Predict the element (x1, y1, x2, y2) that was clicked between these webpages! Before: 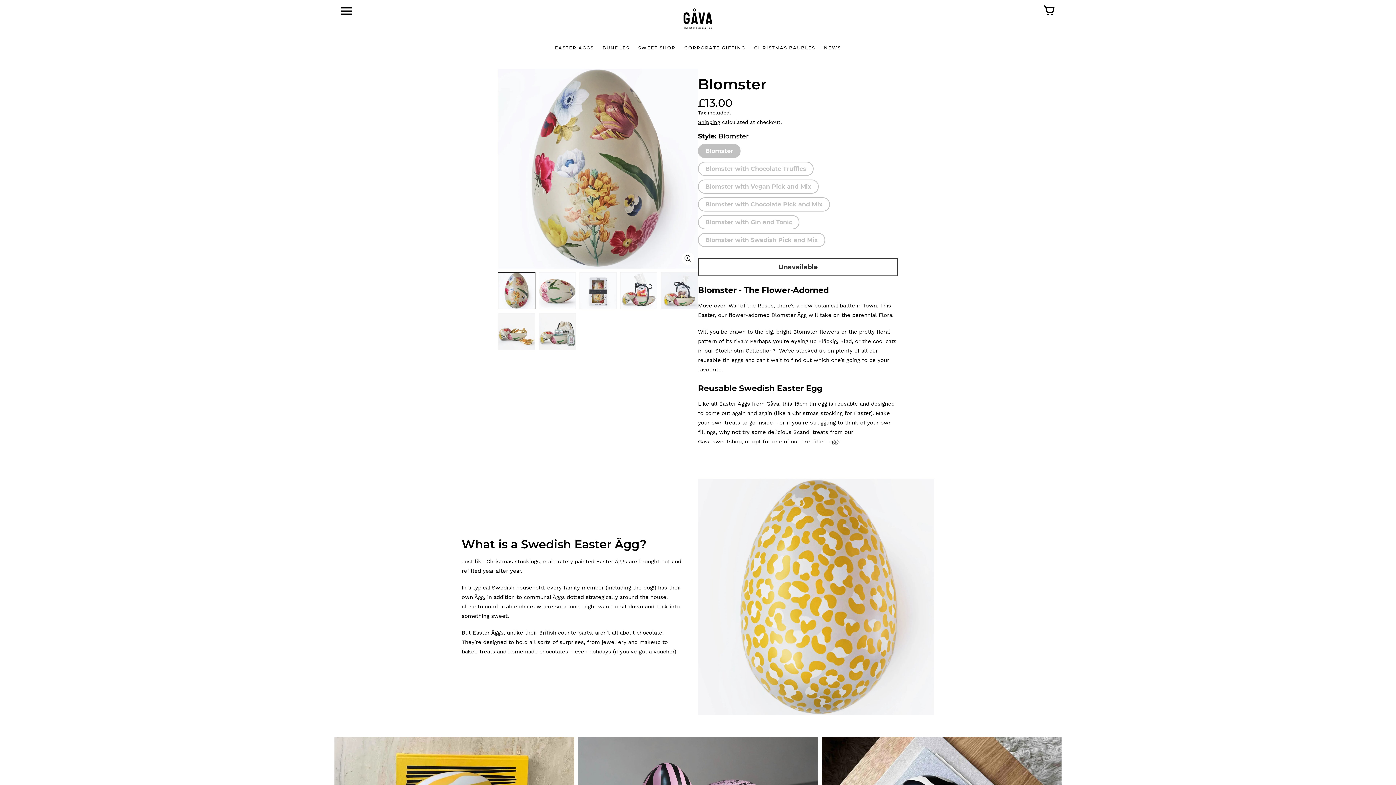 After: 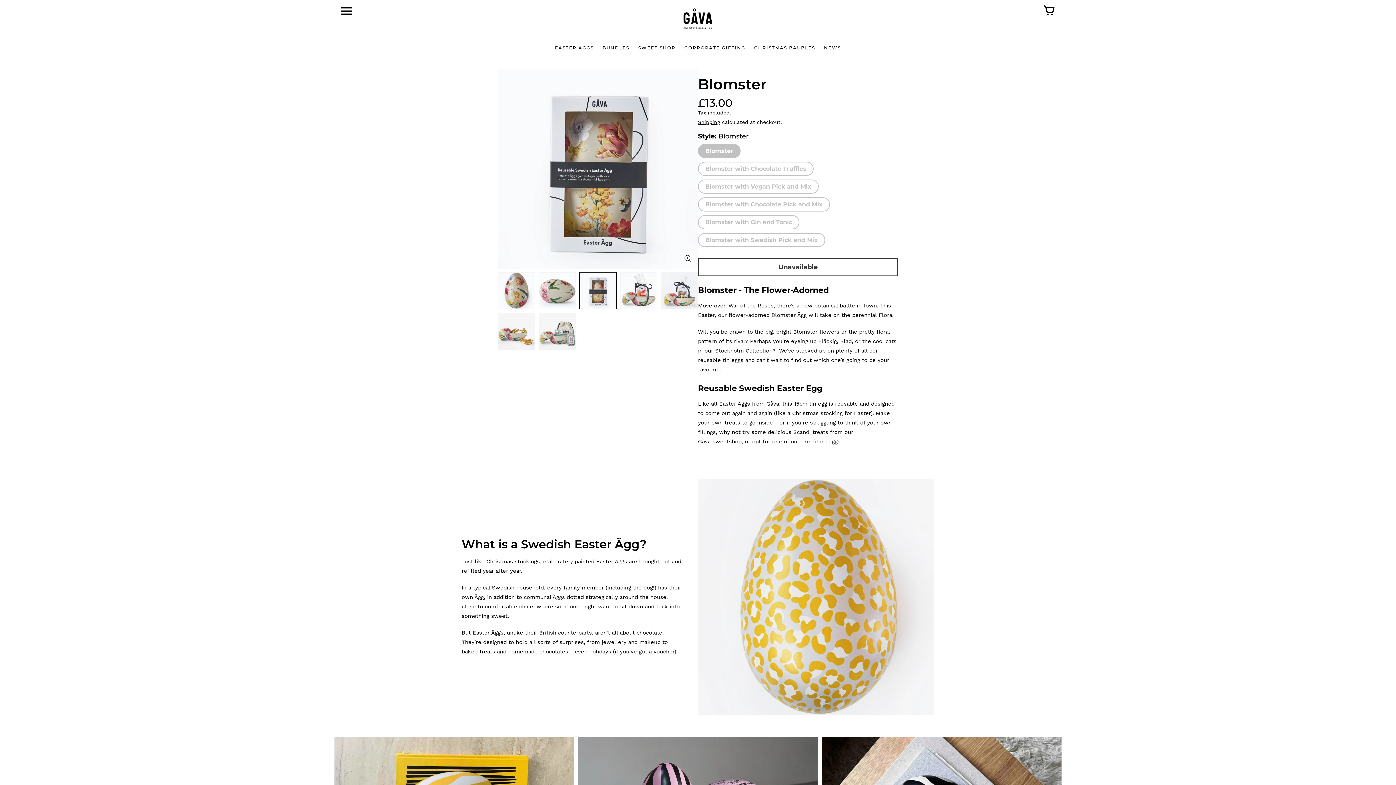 Action: bbox: (579, 272, 616, 309)